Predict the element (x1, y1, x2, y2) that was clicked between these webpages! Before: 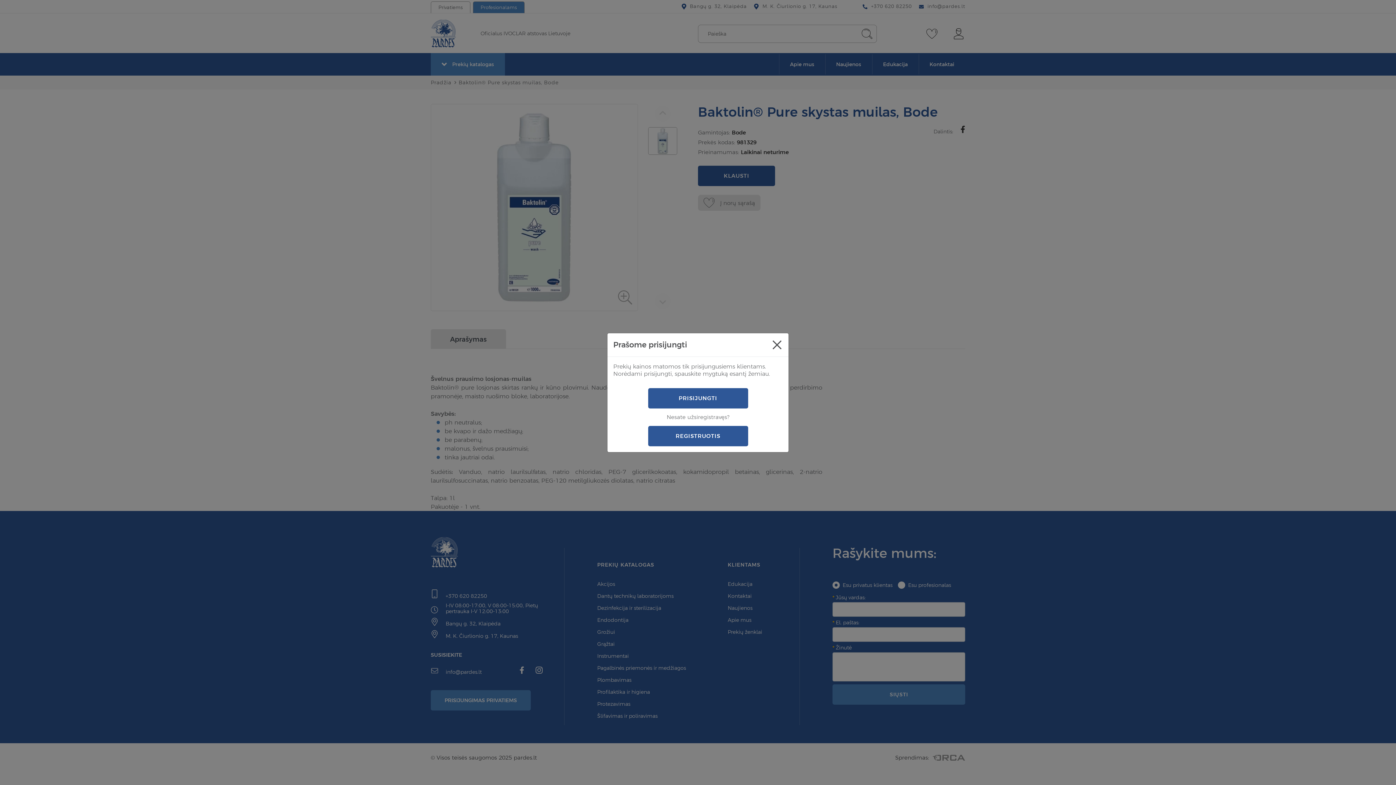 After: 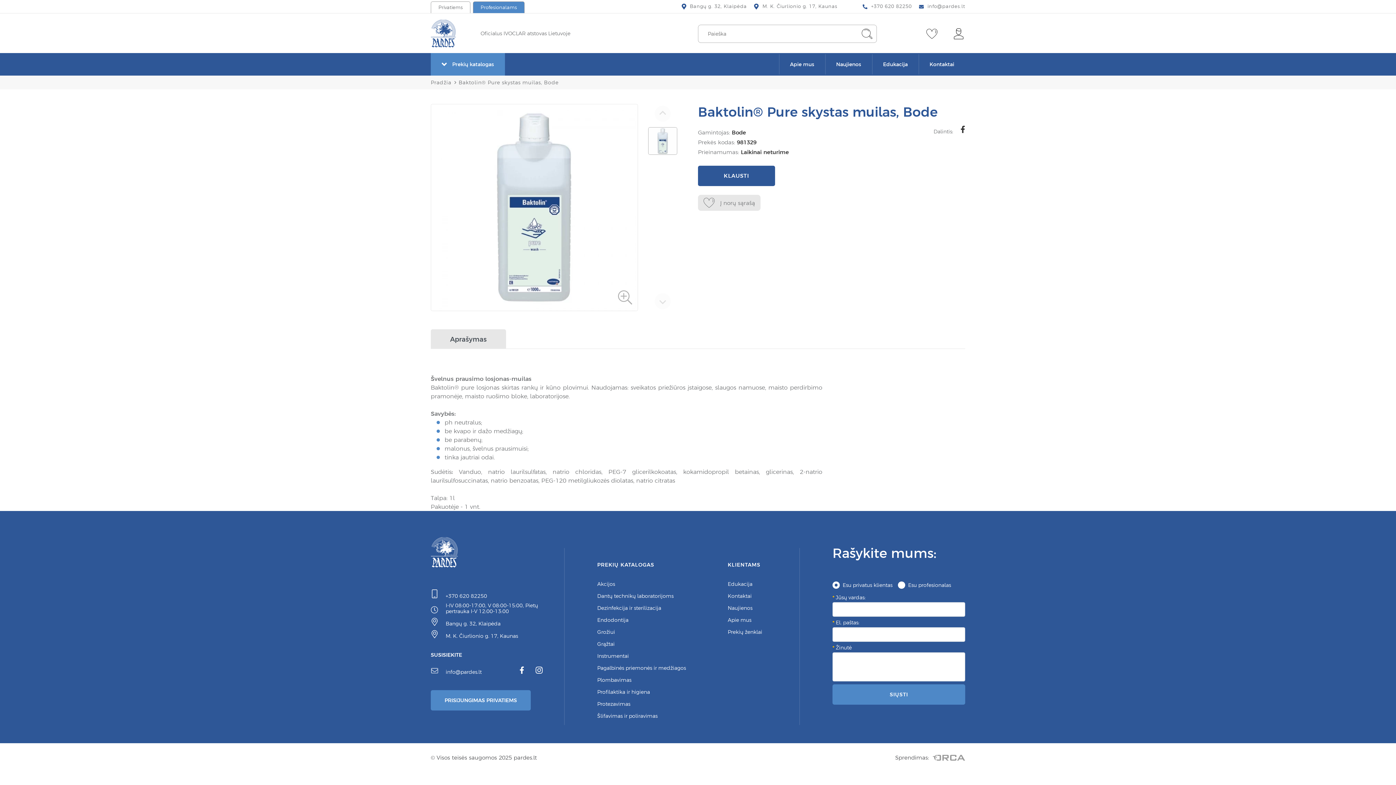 Action: bbox: (771, 339, 782, 350) label: Close